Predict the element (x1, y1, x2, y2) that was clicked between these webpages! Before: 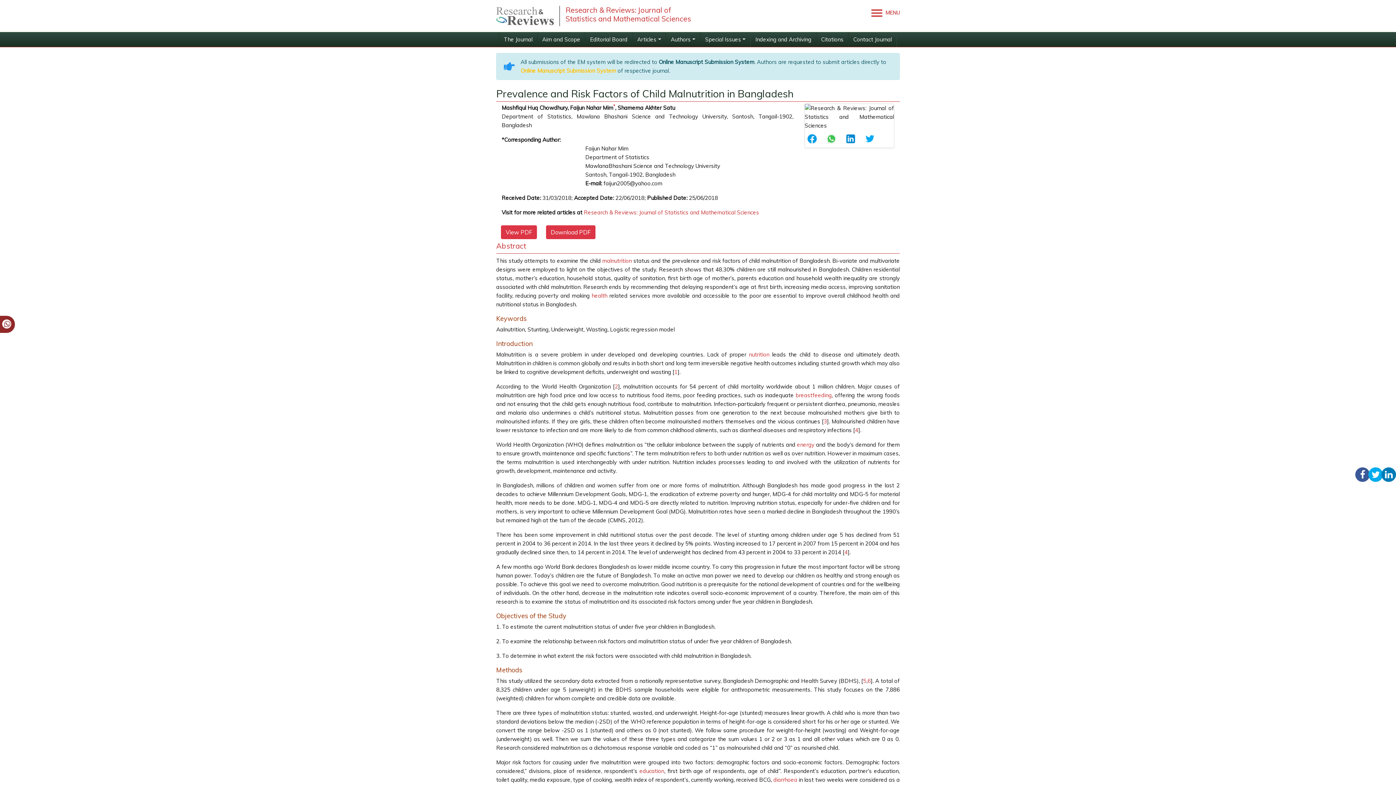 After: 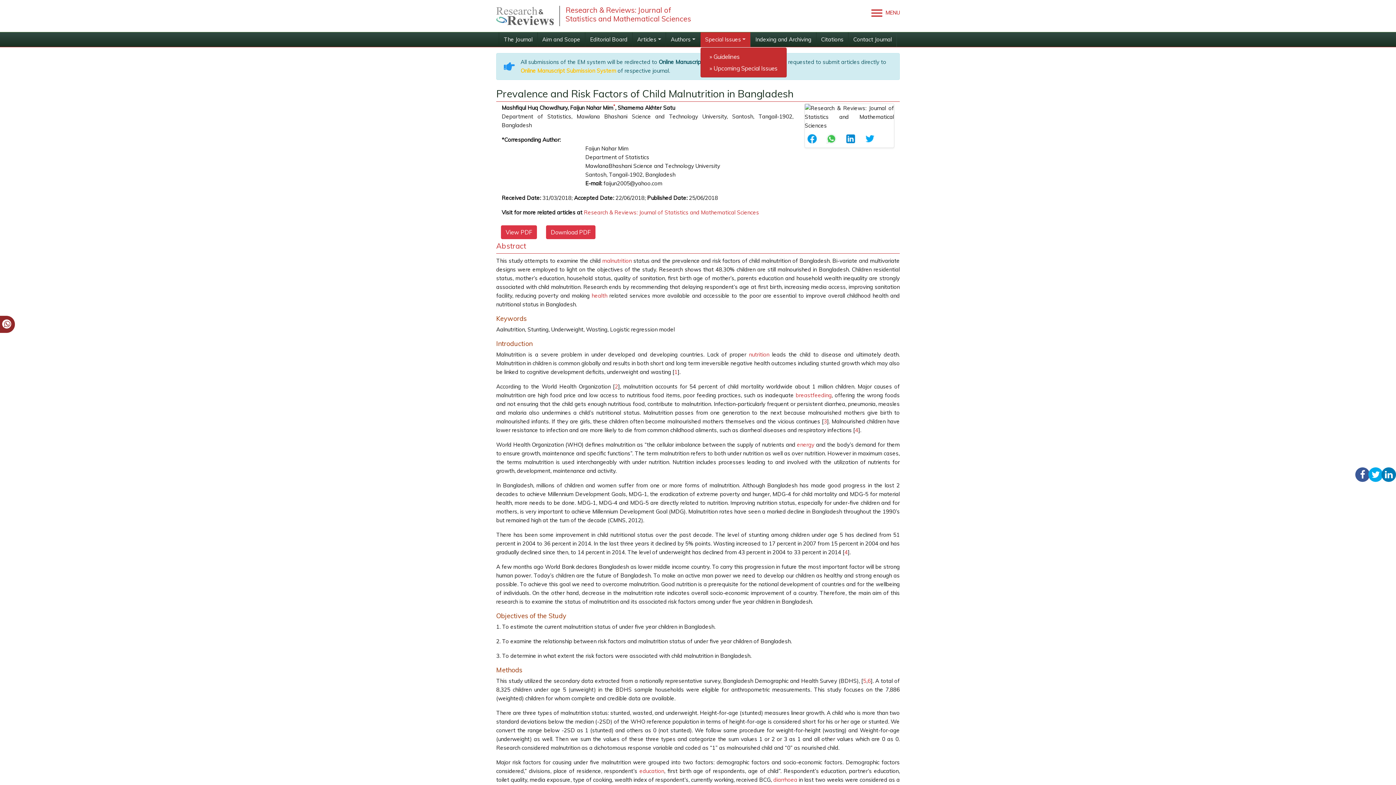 Action: label: Special Issues bbox: (700, 32, 750, 46)